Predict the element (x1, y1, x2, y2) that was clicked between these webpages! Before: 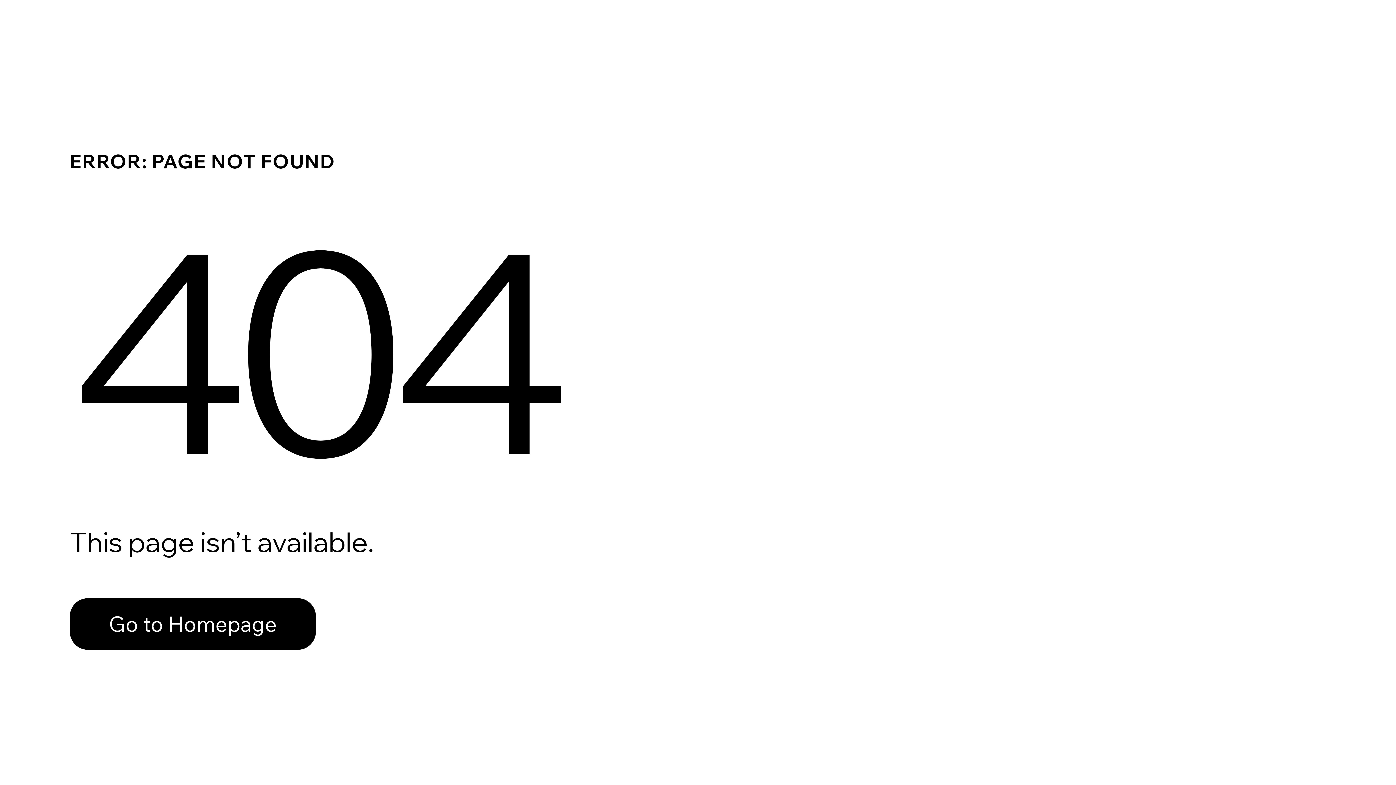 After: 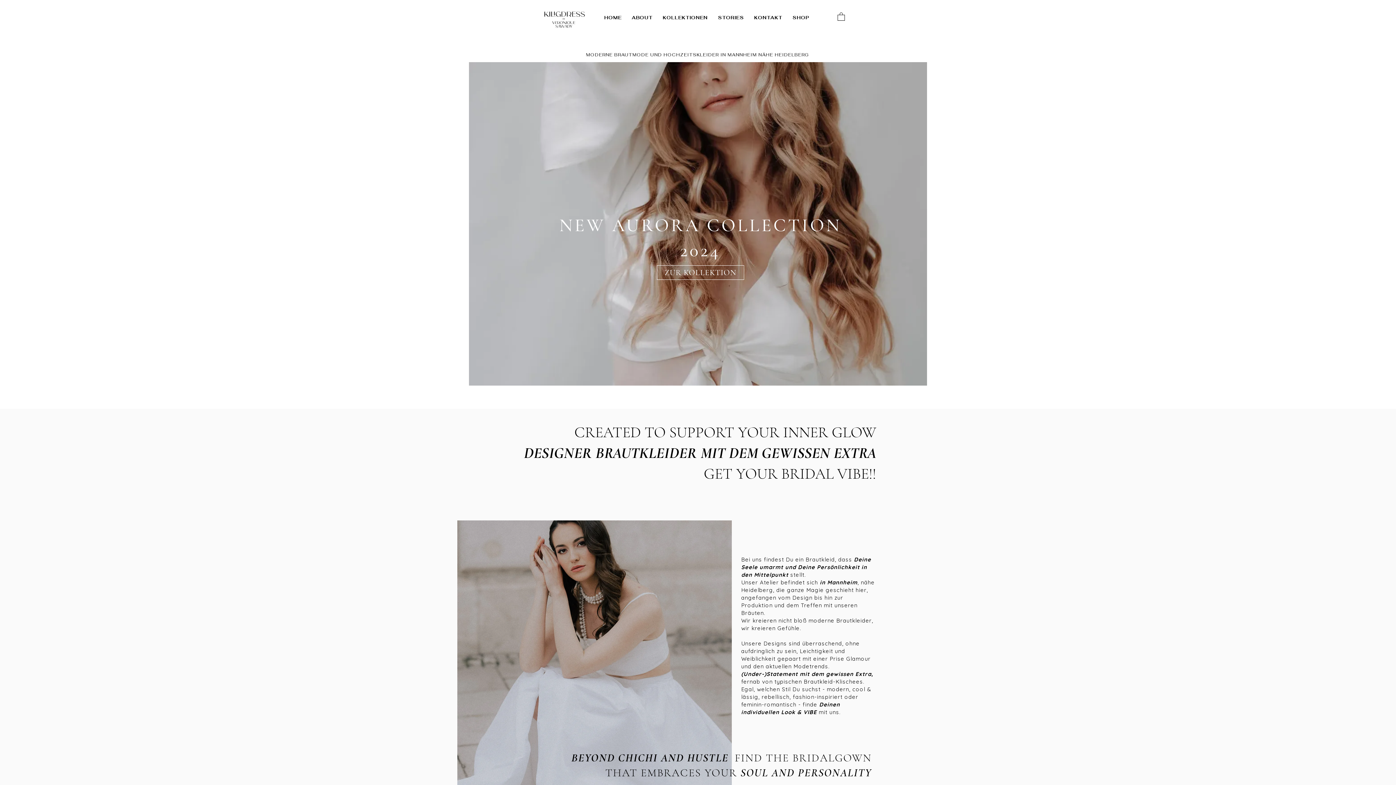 Action: label: Go to Homepage bbox: (69, 598, 316, 650)